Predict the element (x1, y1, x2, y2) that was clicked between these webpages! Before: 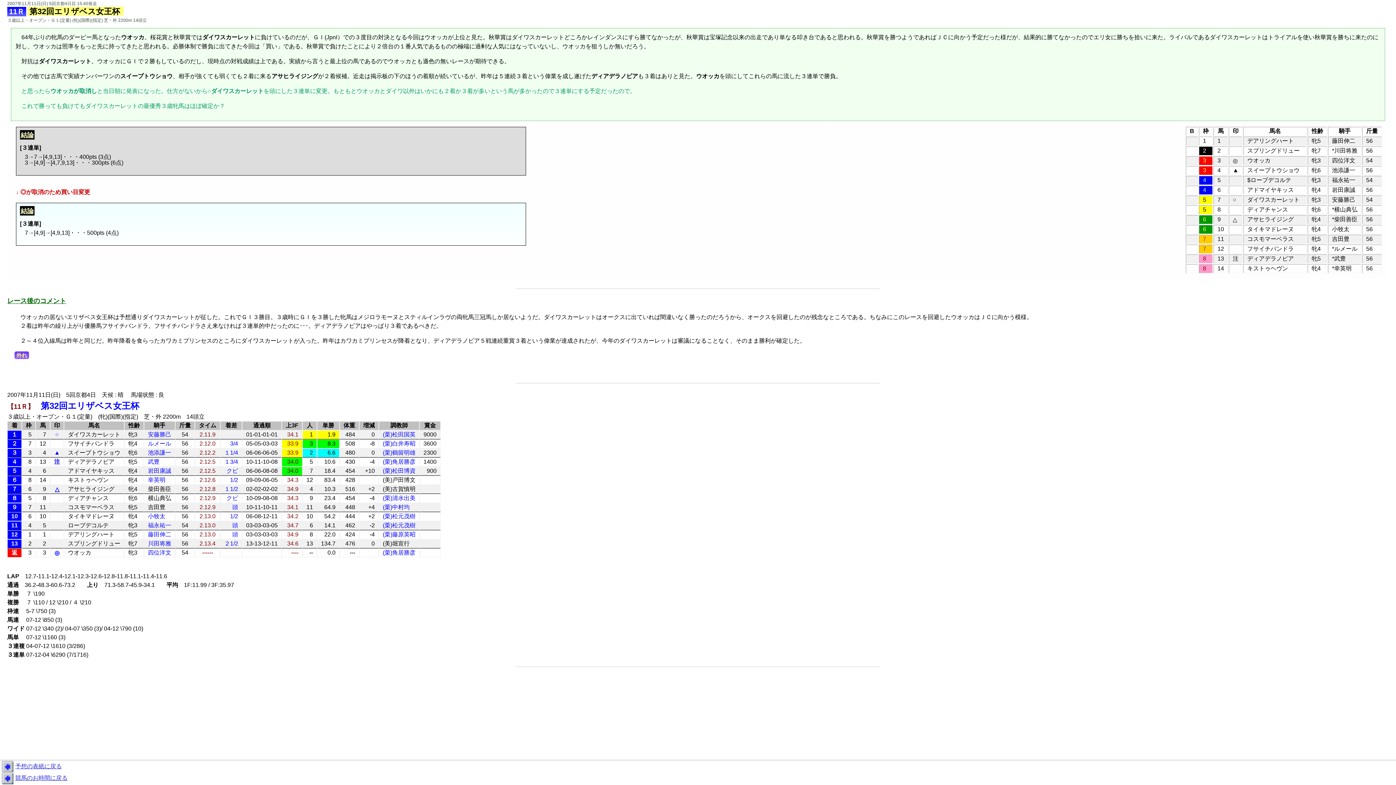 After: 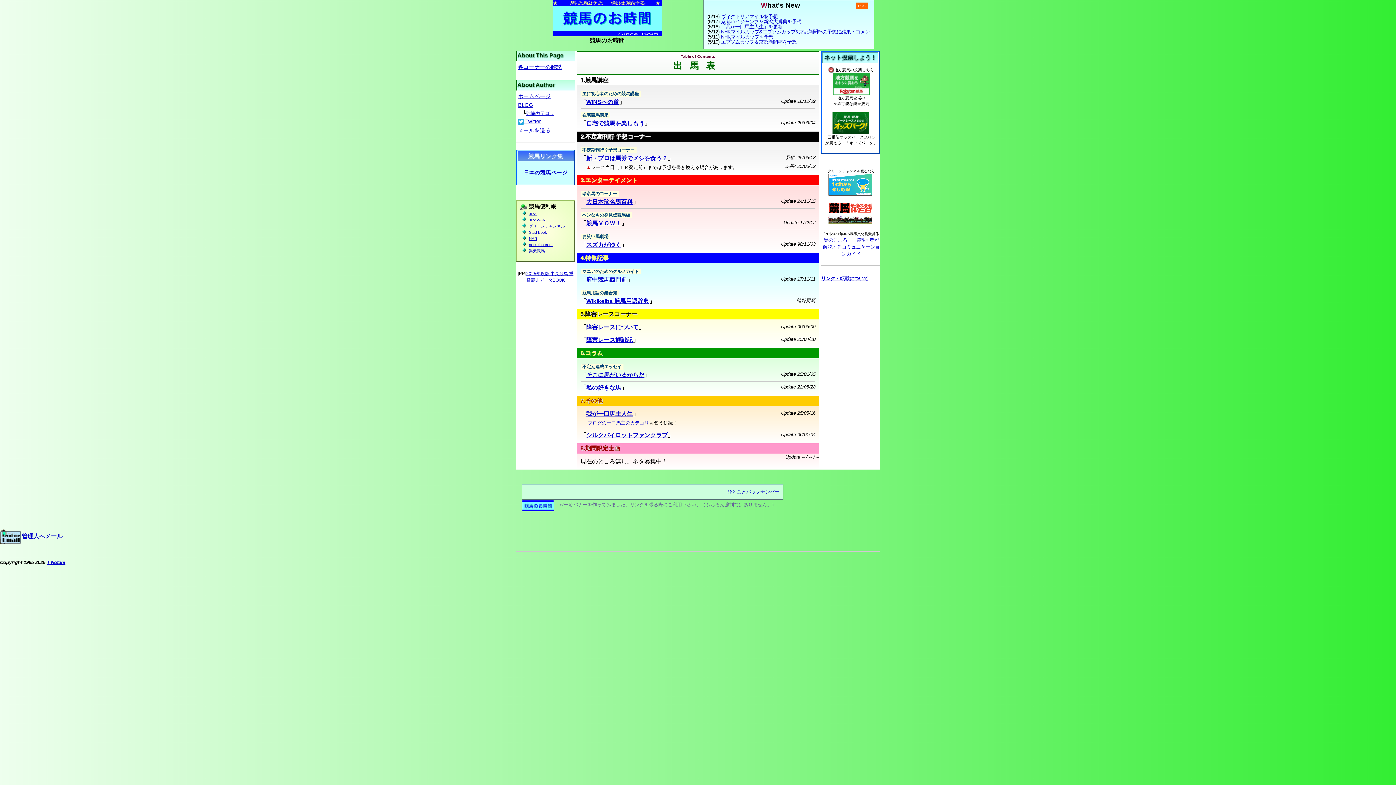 Action: bbox: (0, 772, 1396, 785) label: 競馬のお時間に戻る